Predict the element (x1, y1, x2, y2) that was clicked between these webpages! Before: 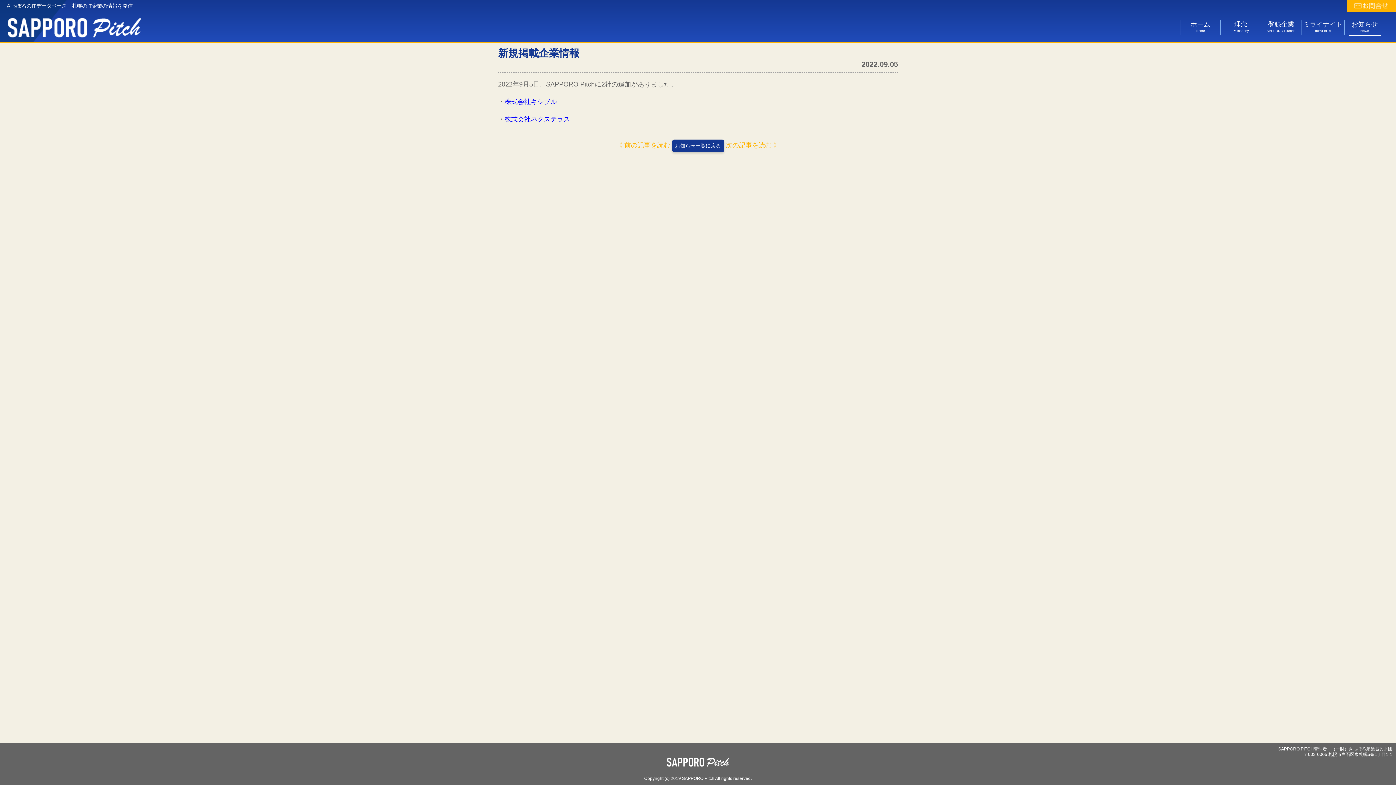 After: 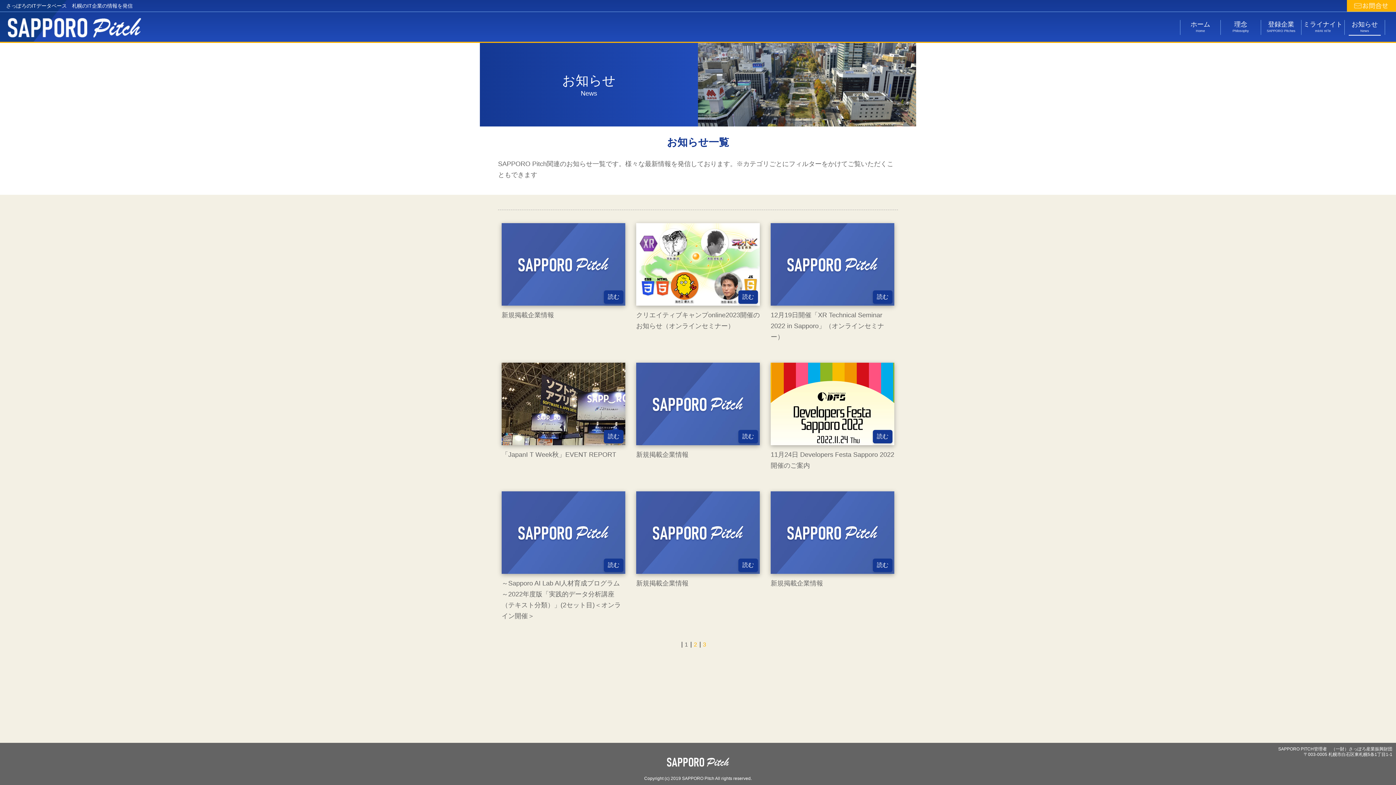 Action: bbox: (1345, 19, 1385, 34) label: お知らせ
News